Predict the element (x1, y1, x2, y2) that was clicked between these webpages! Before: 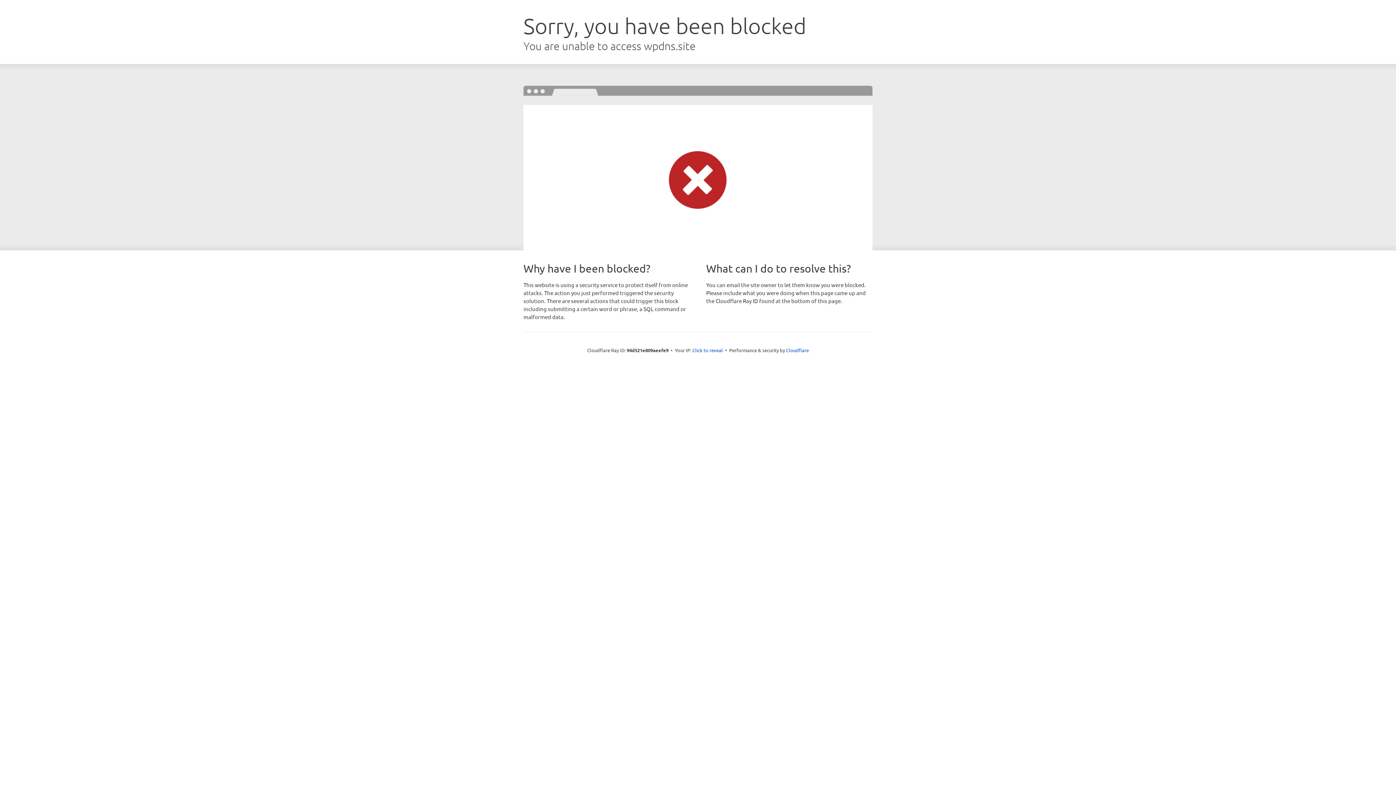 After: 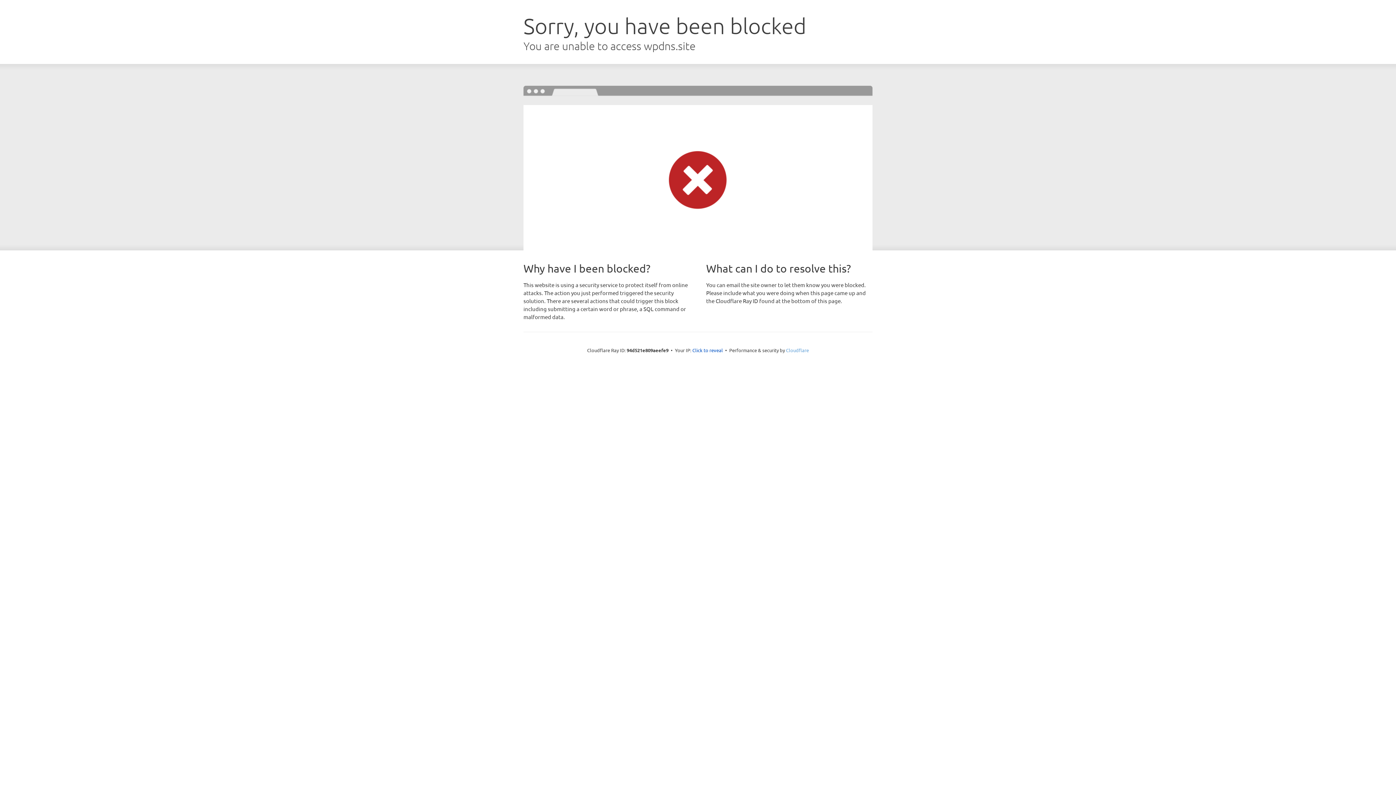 Action: label: Cloudflare bbox: (786, 347, 809, 353)